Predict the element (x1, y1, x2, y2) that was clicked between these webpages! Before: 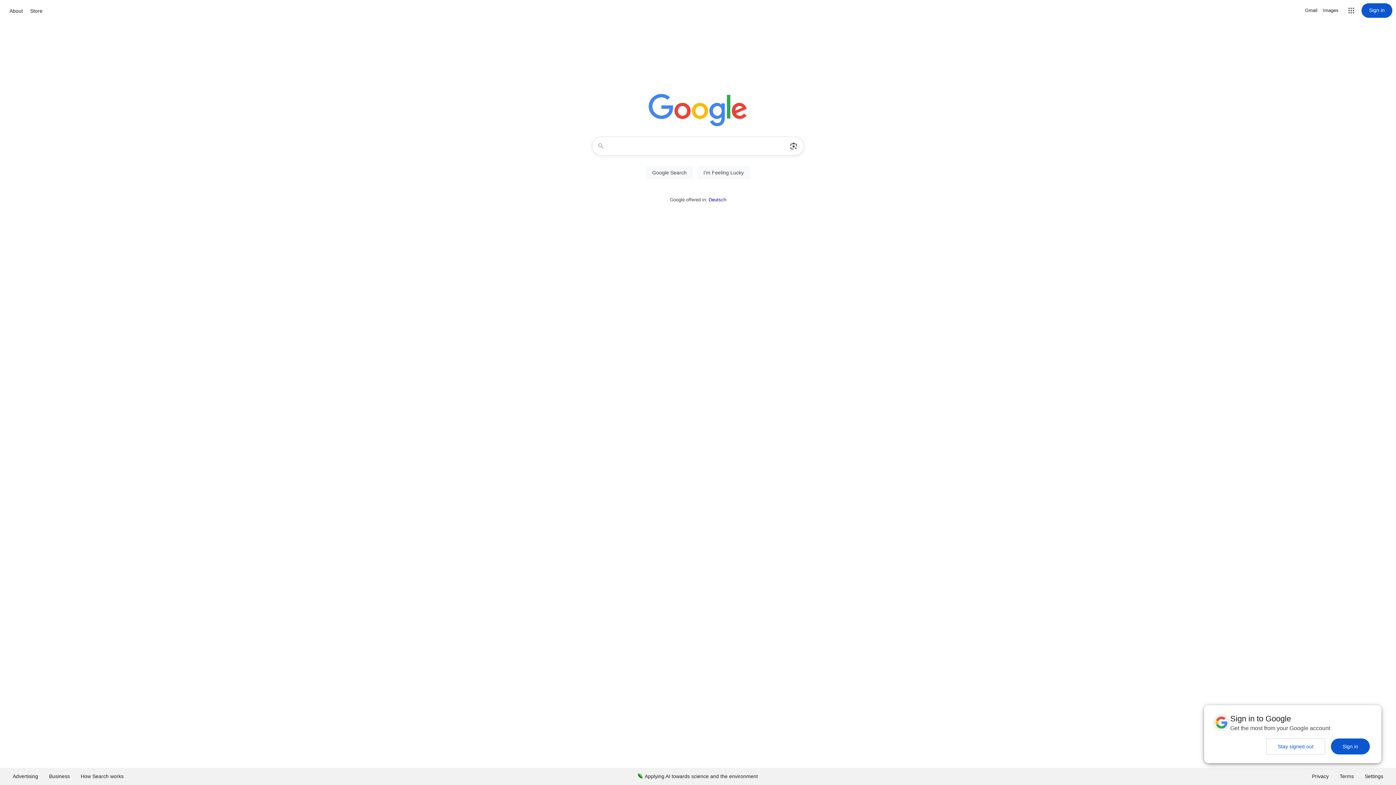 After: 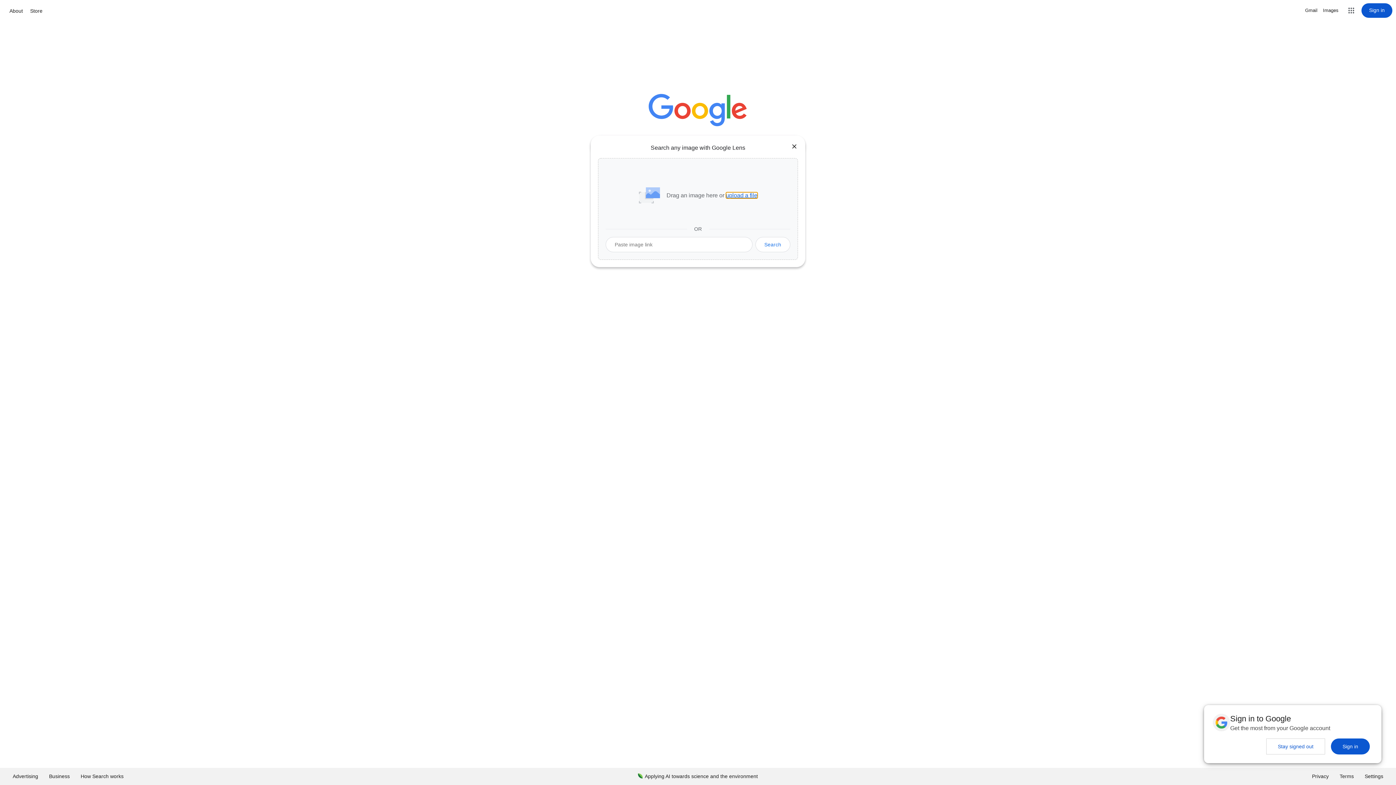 Action: bbox: (786, 137, 801, 155) label: Search by image